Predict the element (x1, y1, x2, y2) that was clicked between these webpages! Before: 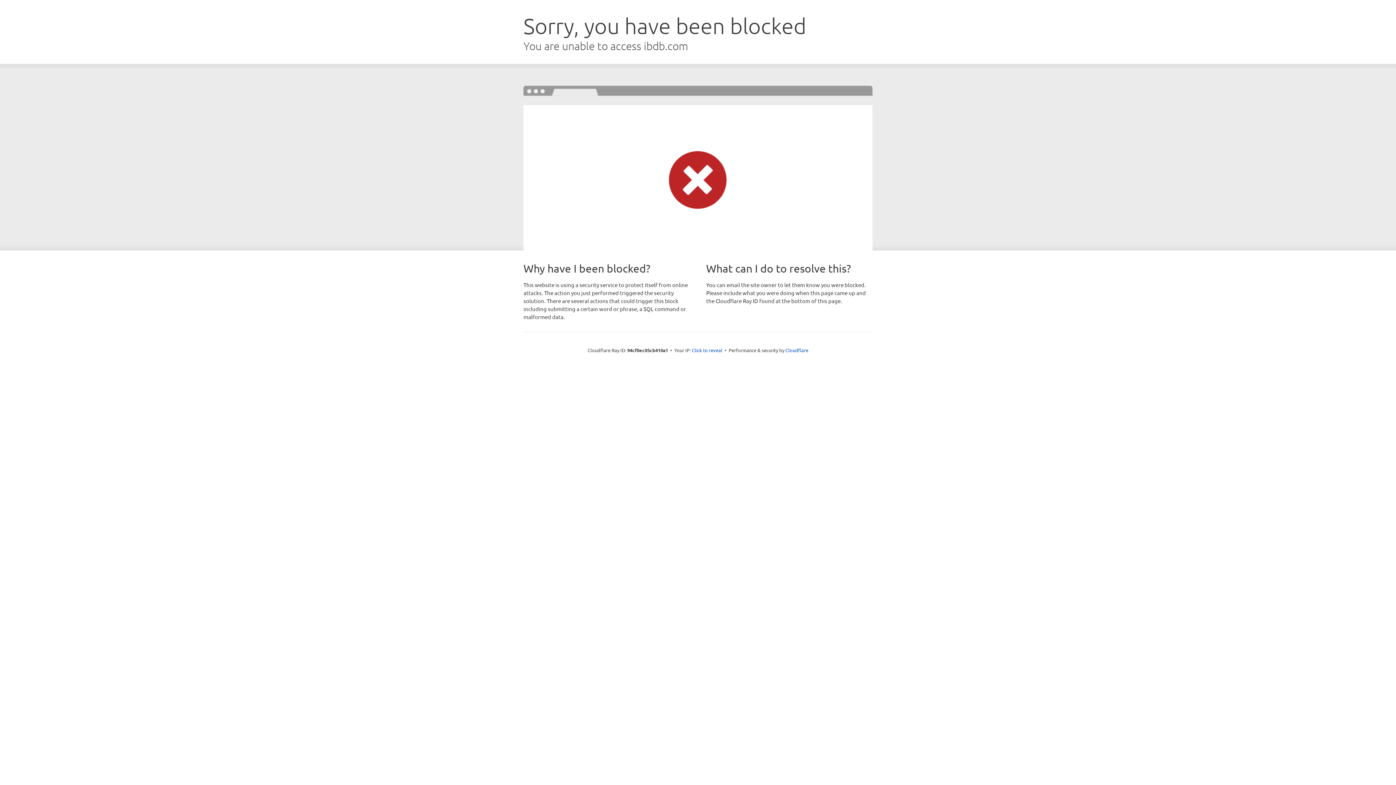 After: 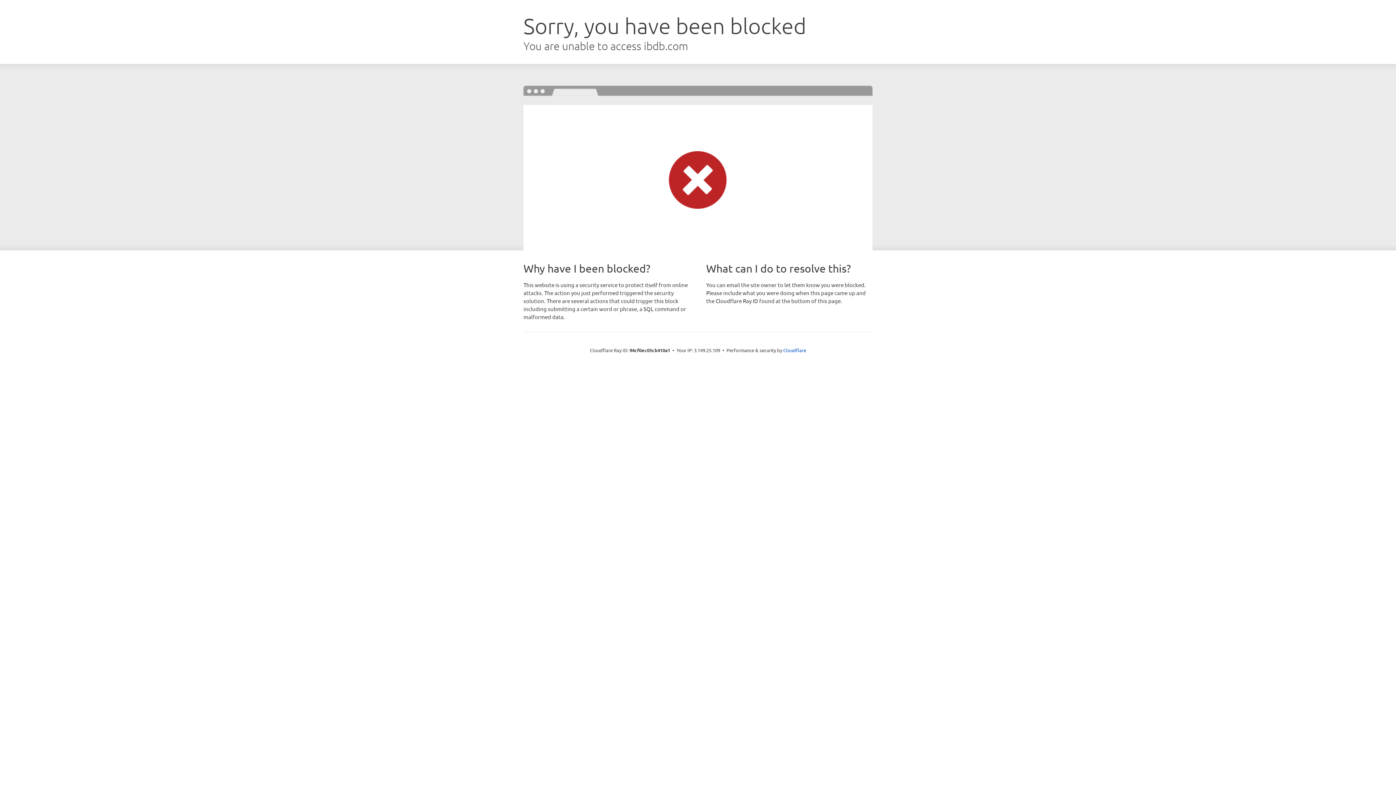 Action: label: Click to reveal bbox: (692, 346, 722, 353)